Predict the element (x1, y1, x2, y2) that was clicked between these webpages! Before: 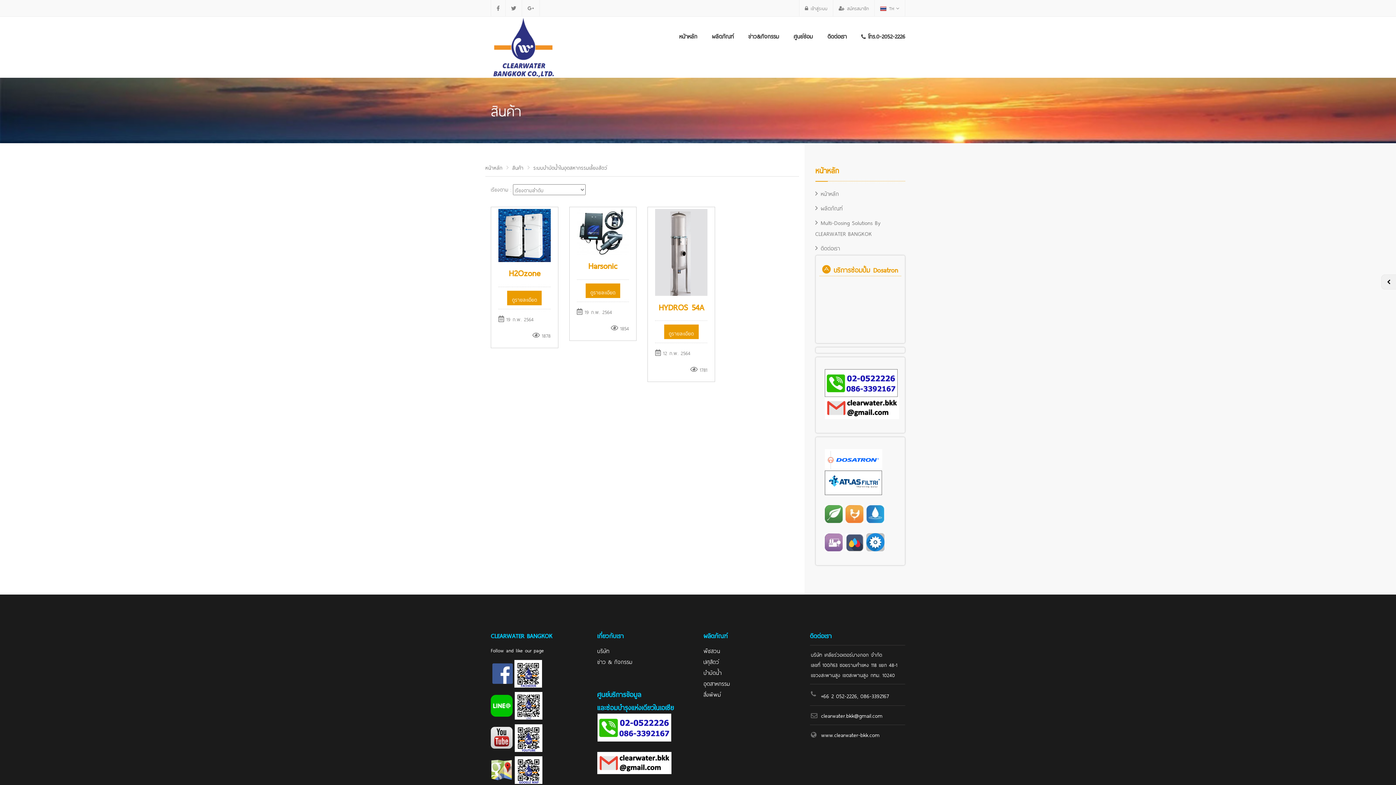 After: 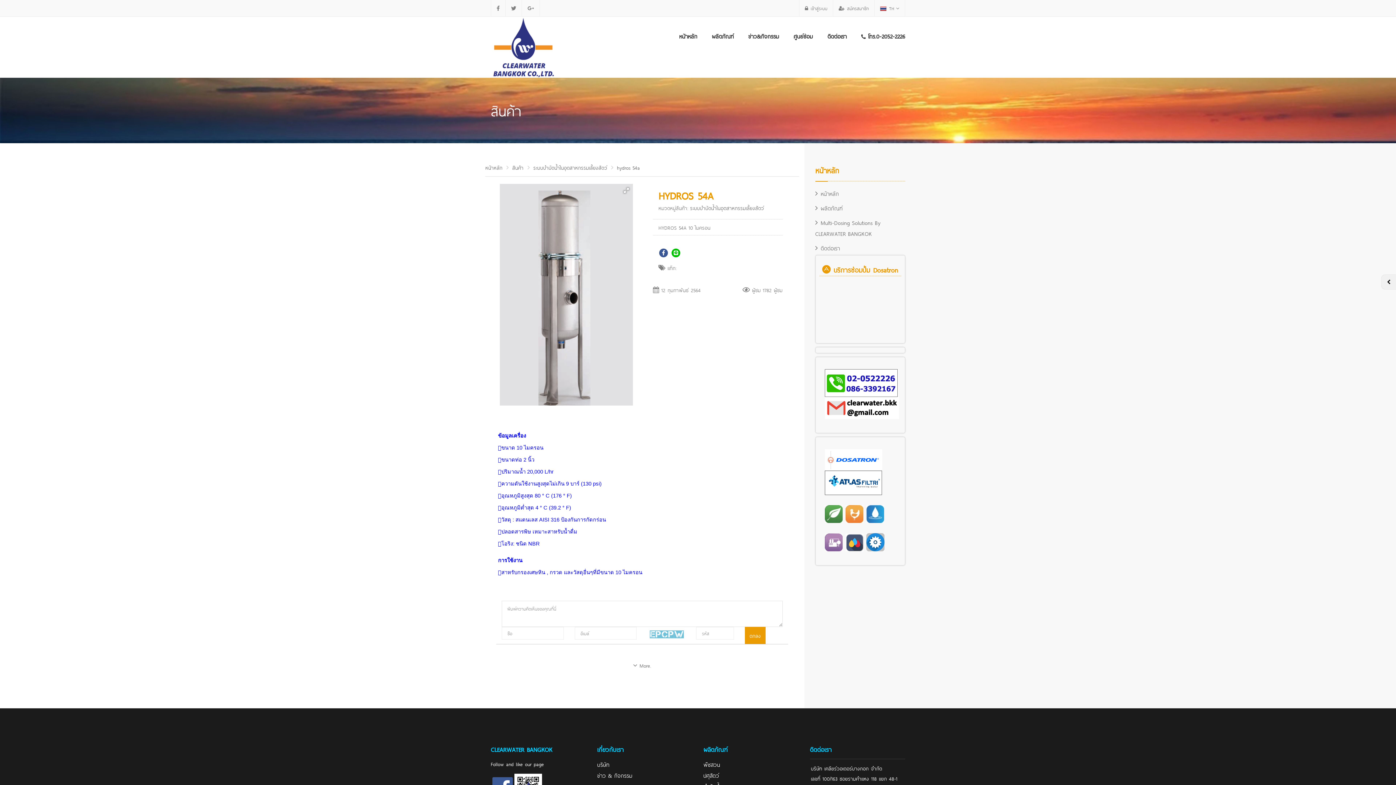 Action: bbox: (655, 209, 707, 296)